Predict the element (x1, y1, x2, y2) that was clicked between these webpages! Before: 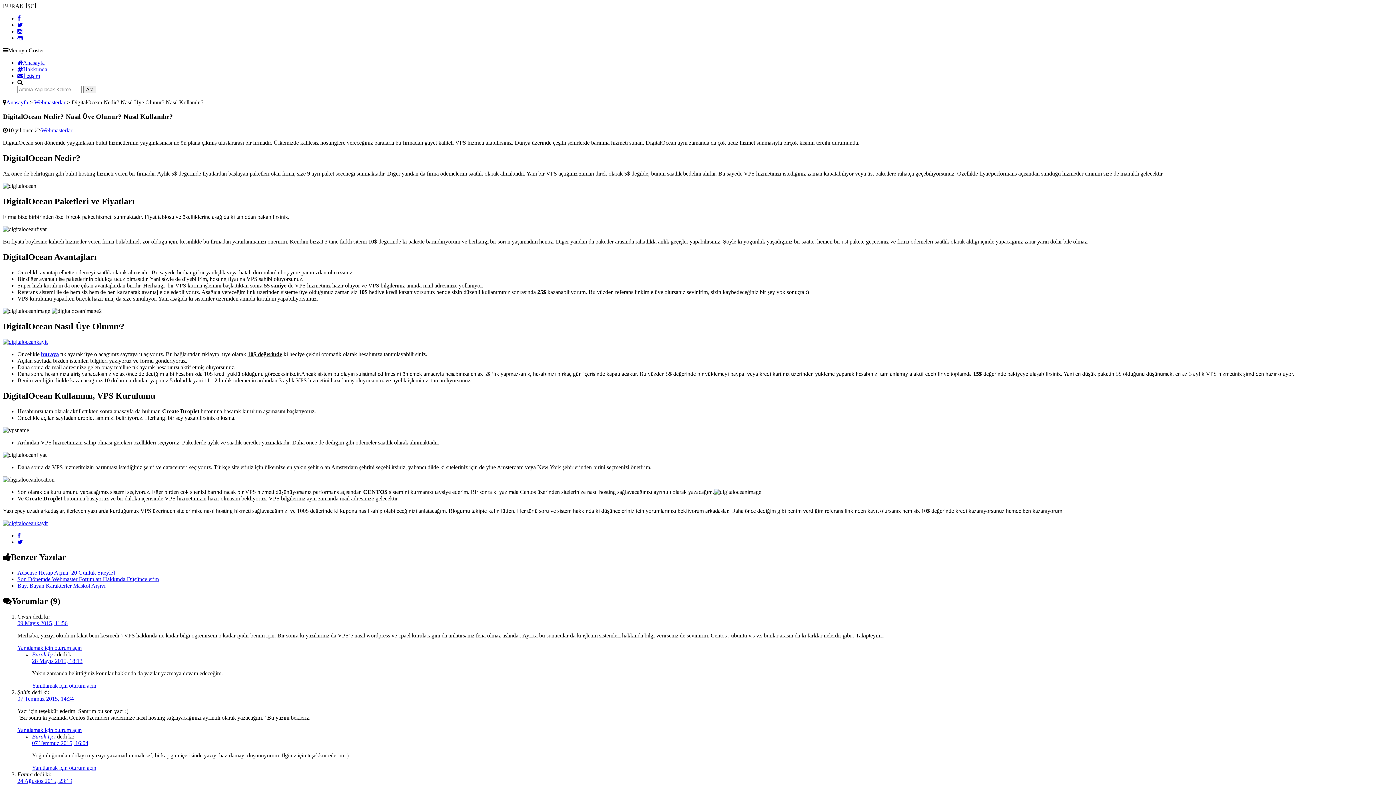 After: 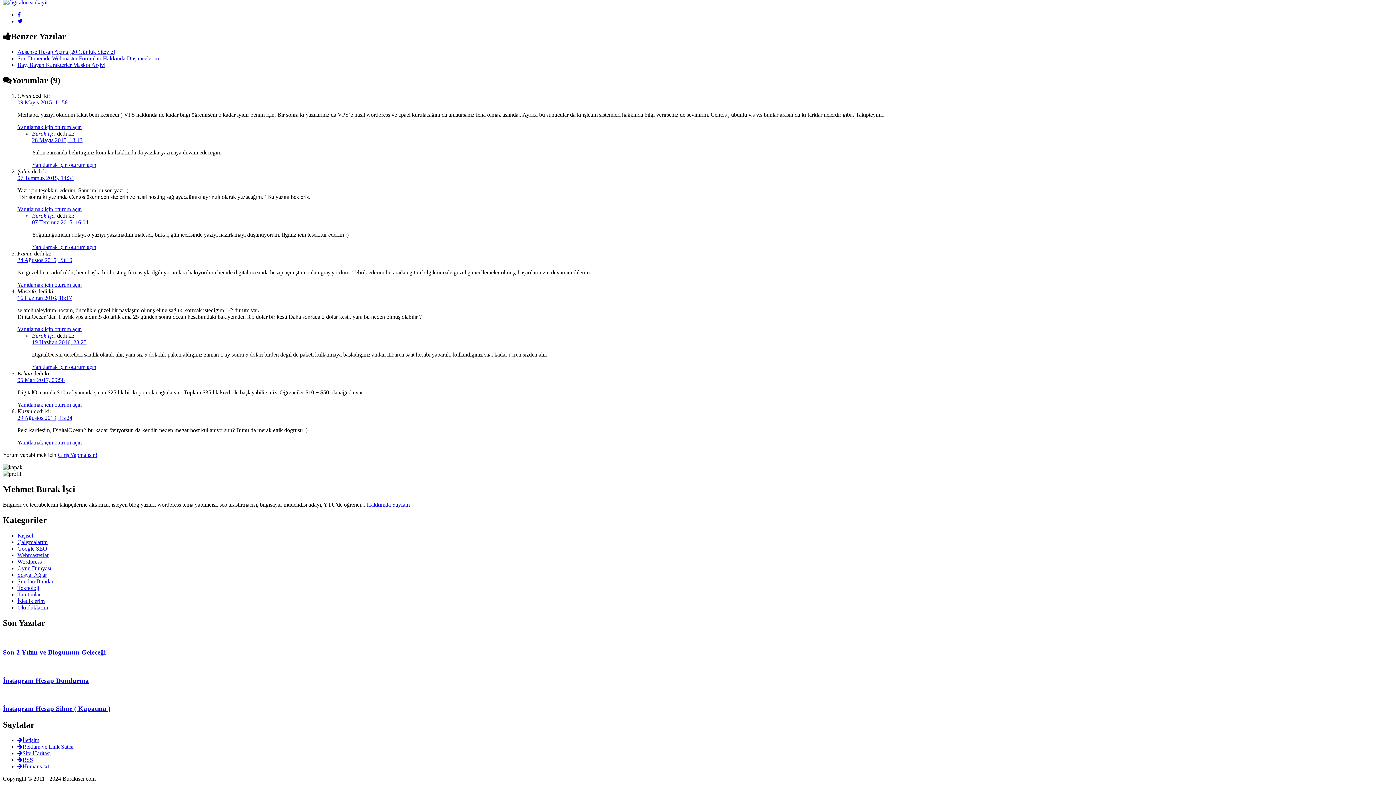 Action: label: 07 Temmuz 2015, 14:34 bbox: (17, 696, 73, 702)